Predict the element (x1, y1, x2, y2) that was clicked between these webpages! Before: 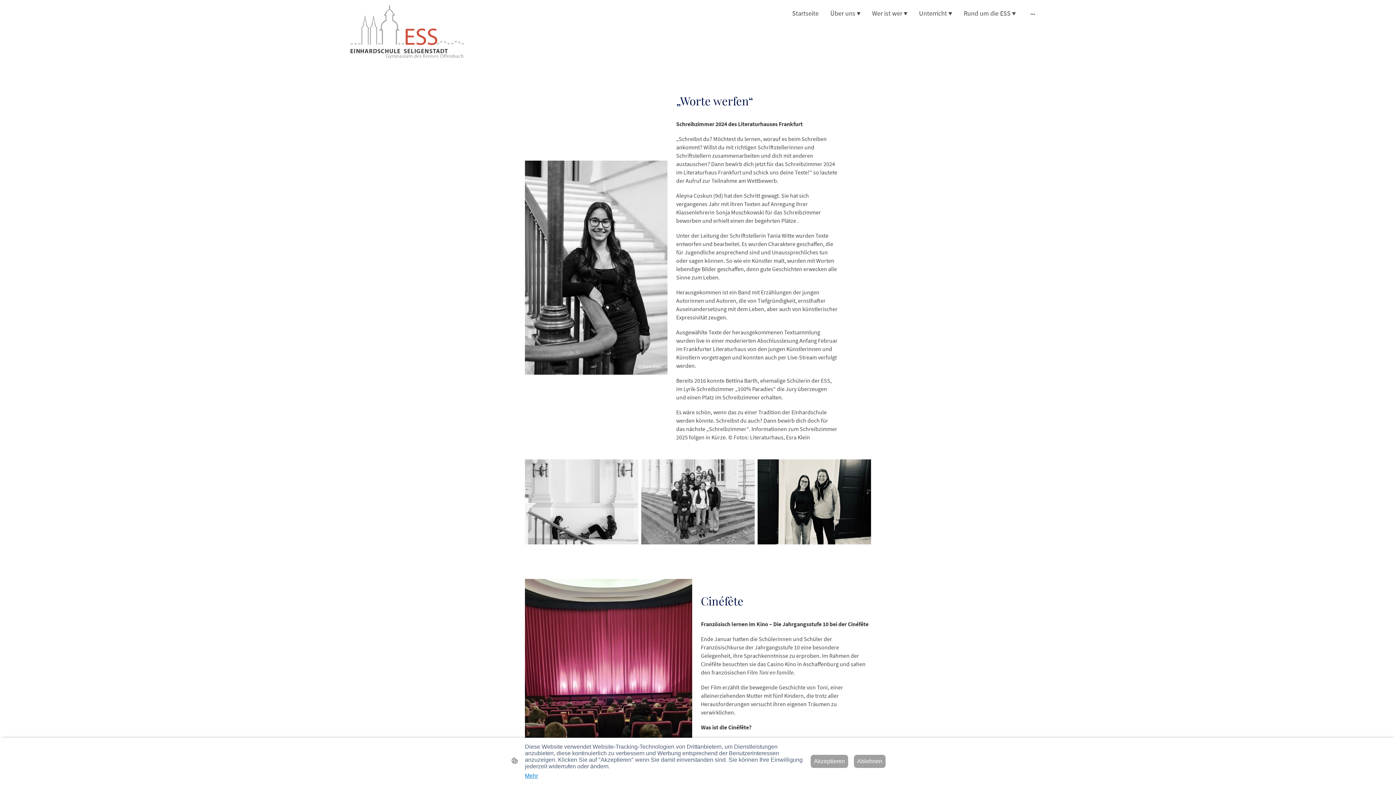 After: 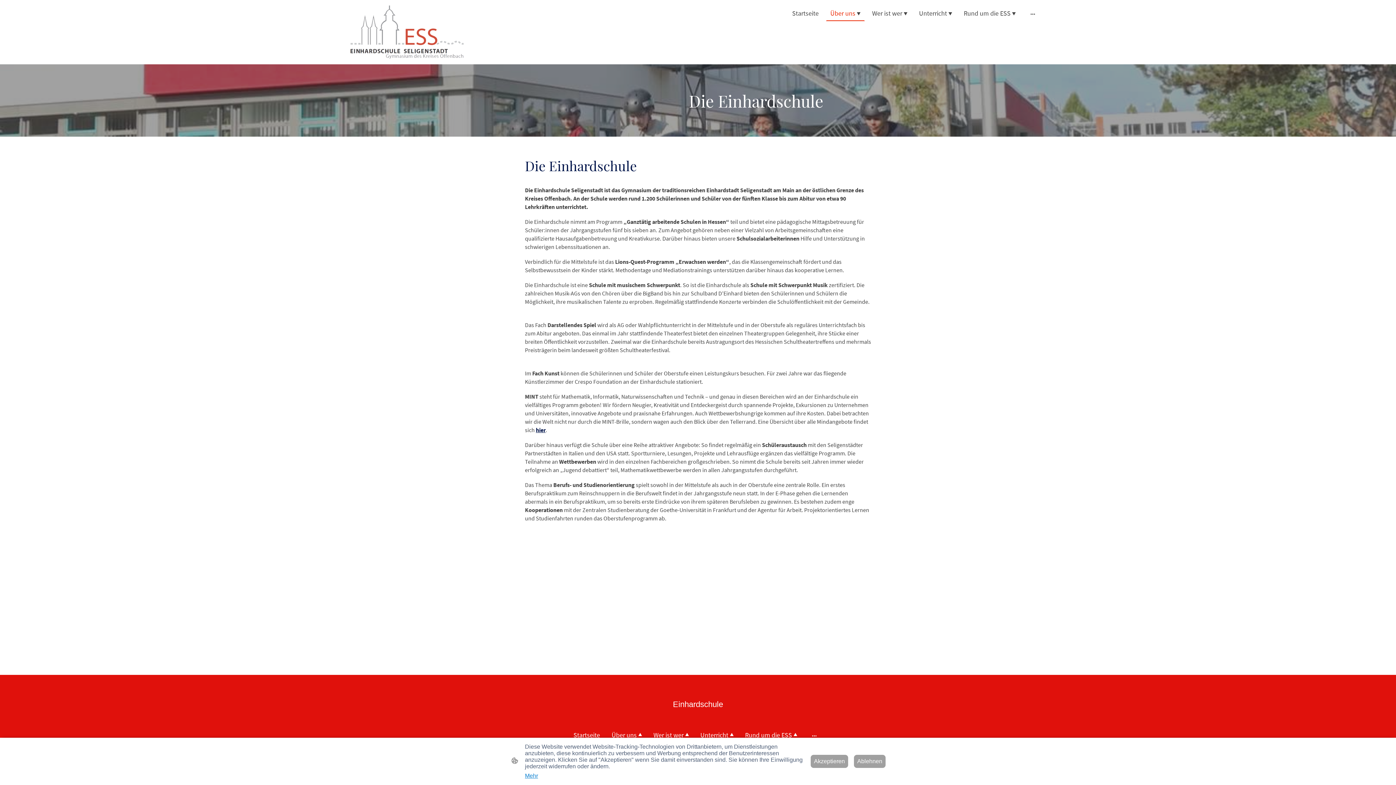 Action: bbox: (826, 6, 864, 20) label: Über uns